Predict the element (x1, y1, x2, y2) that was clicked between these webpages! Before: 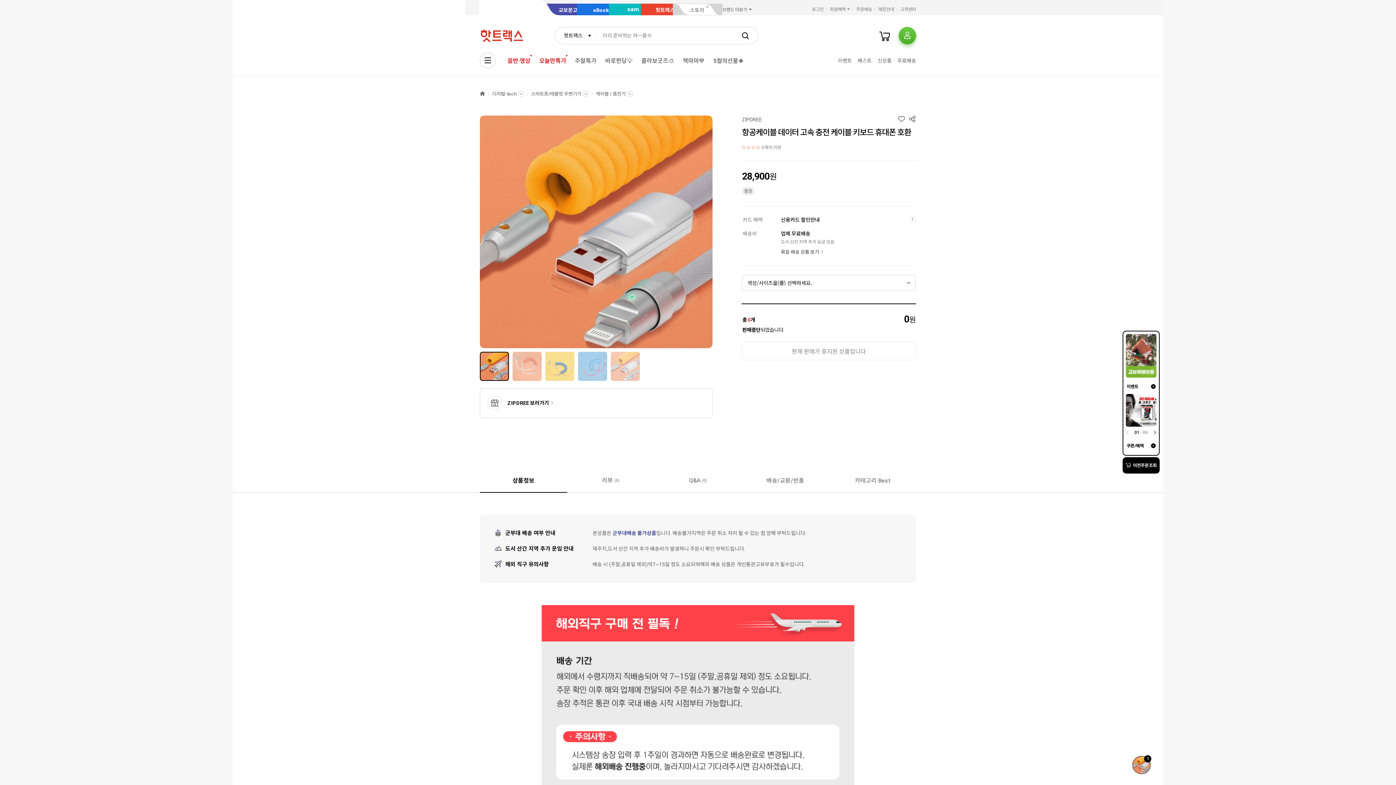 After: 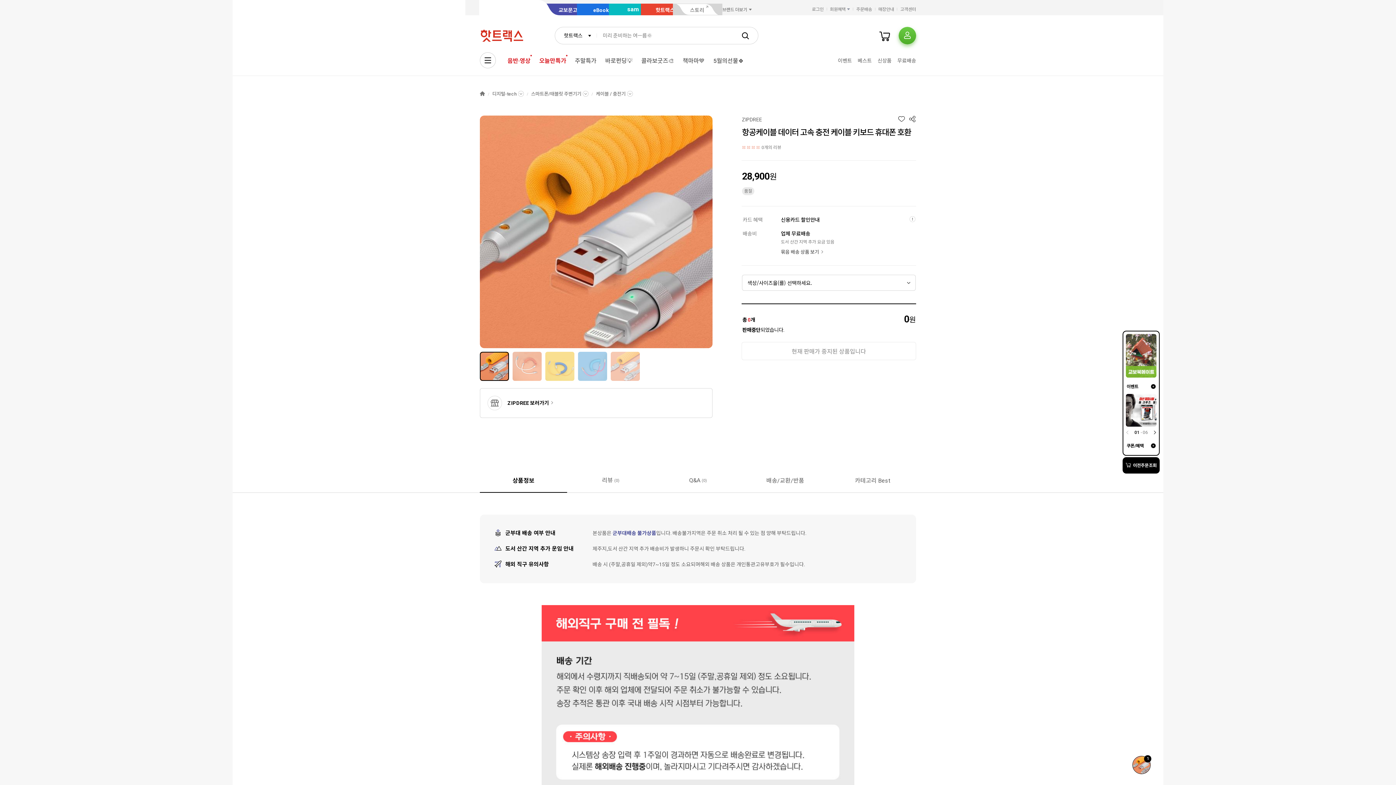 Action: label: 스토리 bbox: (673, 3, 722, 15)